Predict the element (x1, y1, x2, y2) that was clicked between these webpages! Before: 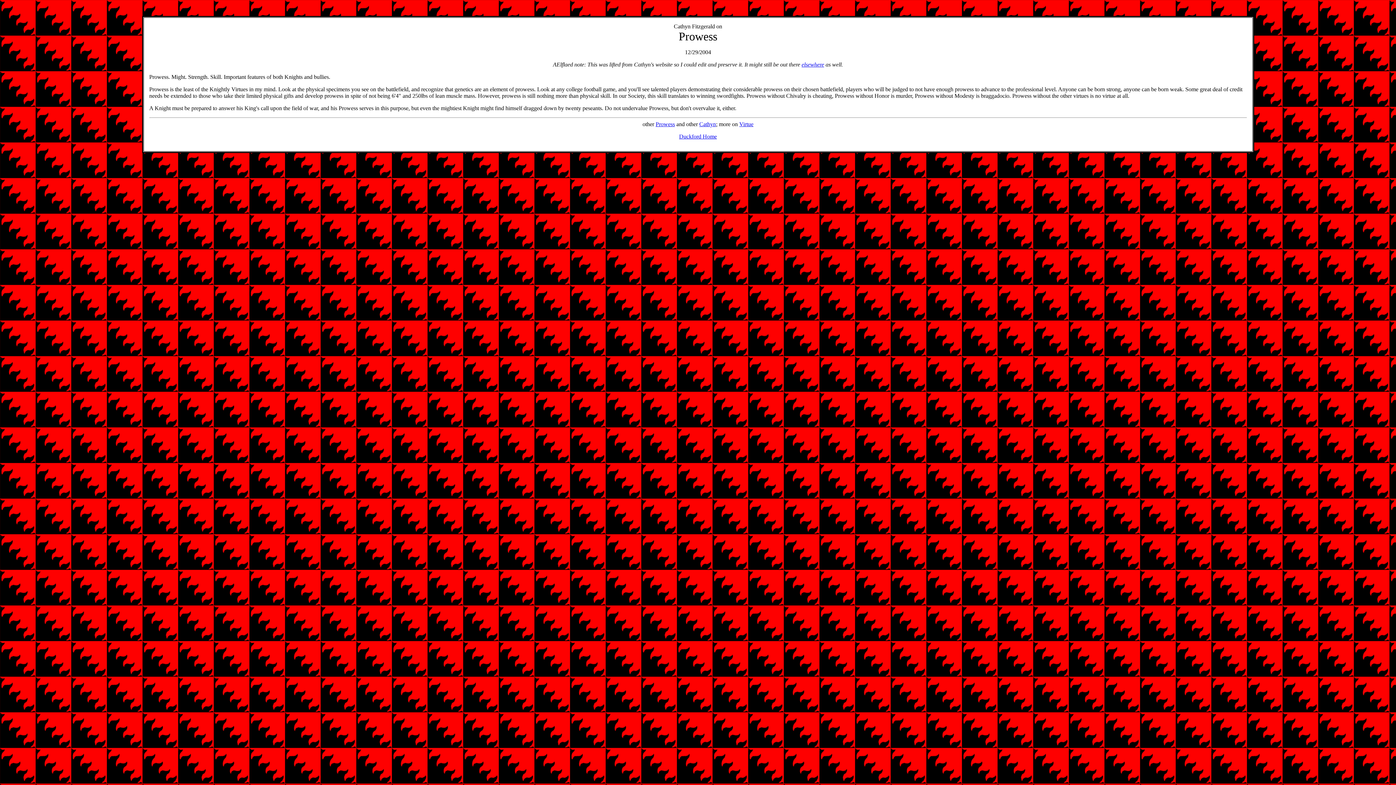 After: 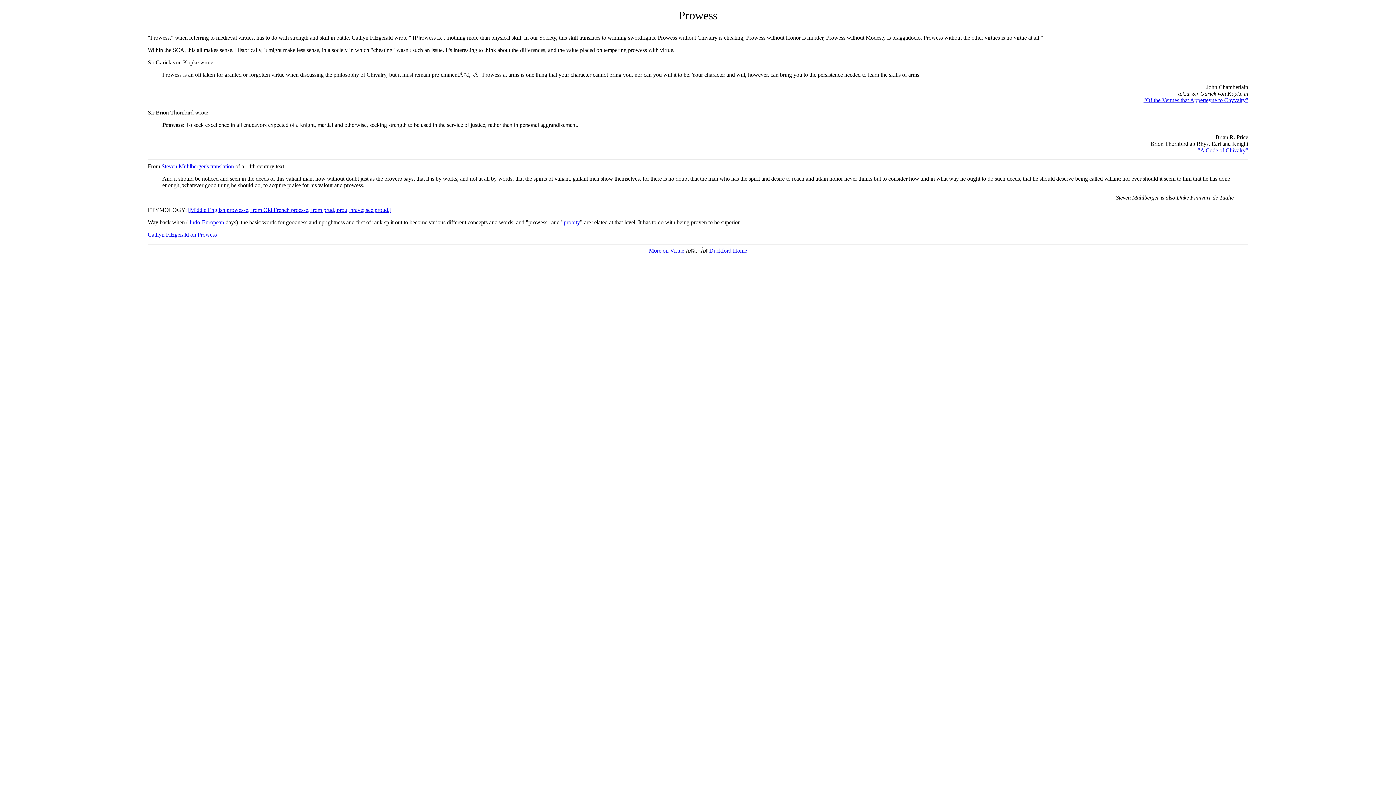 Action: bbox: (655, 121, 675, 127) label: Prowess